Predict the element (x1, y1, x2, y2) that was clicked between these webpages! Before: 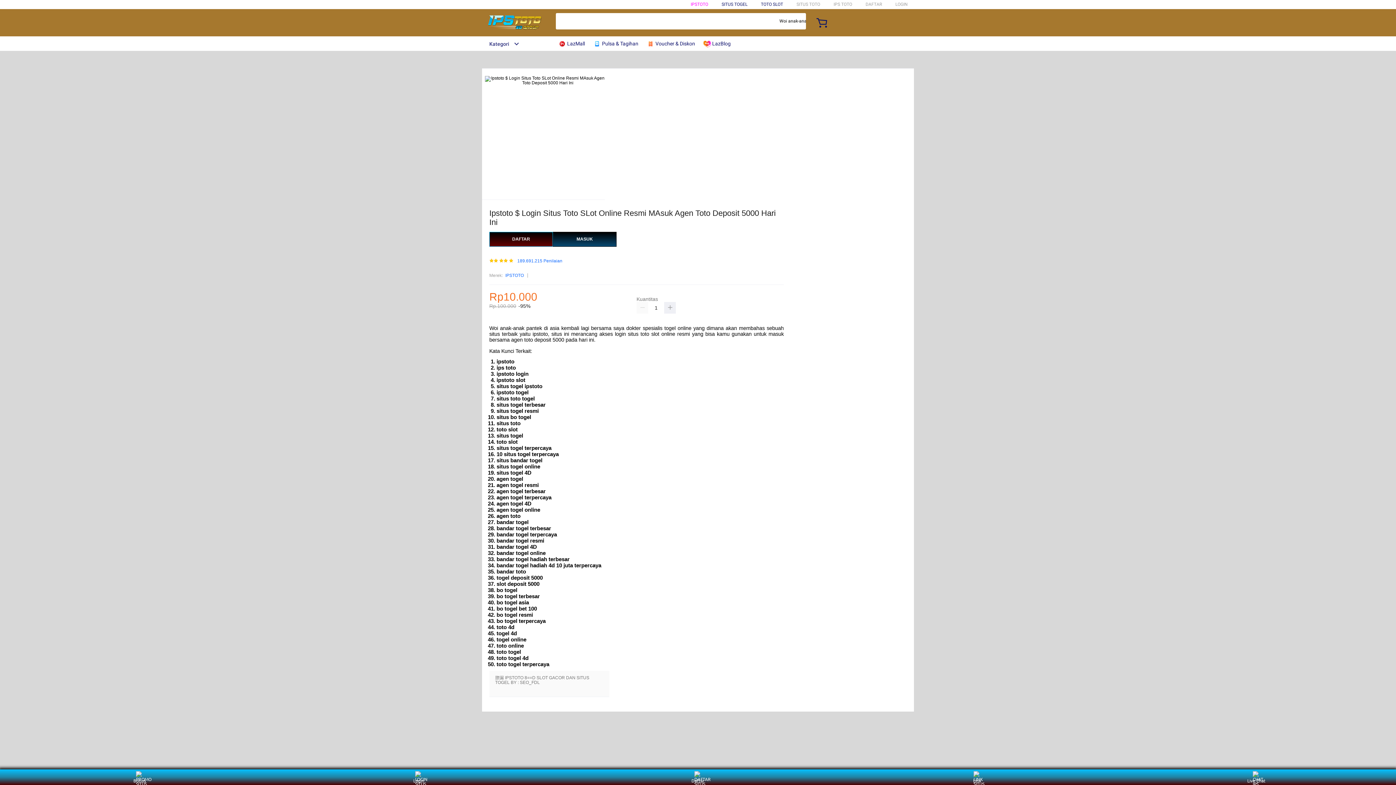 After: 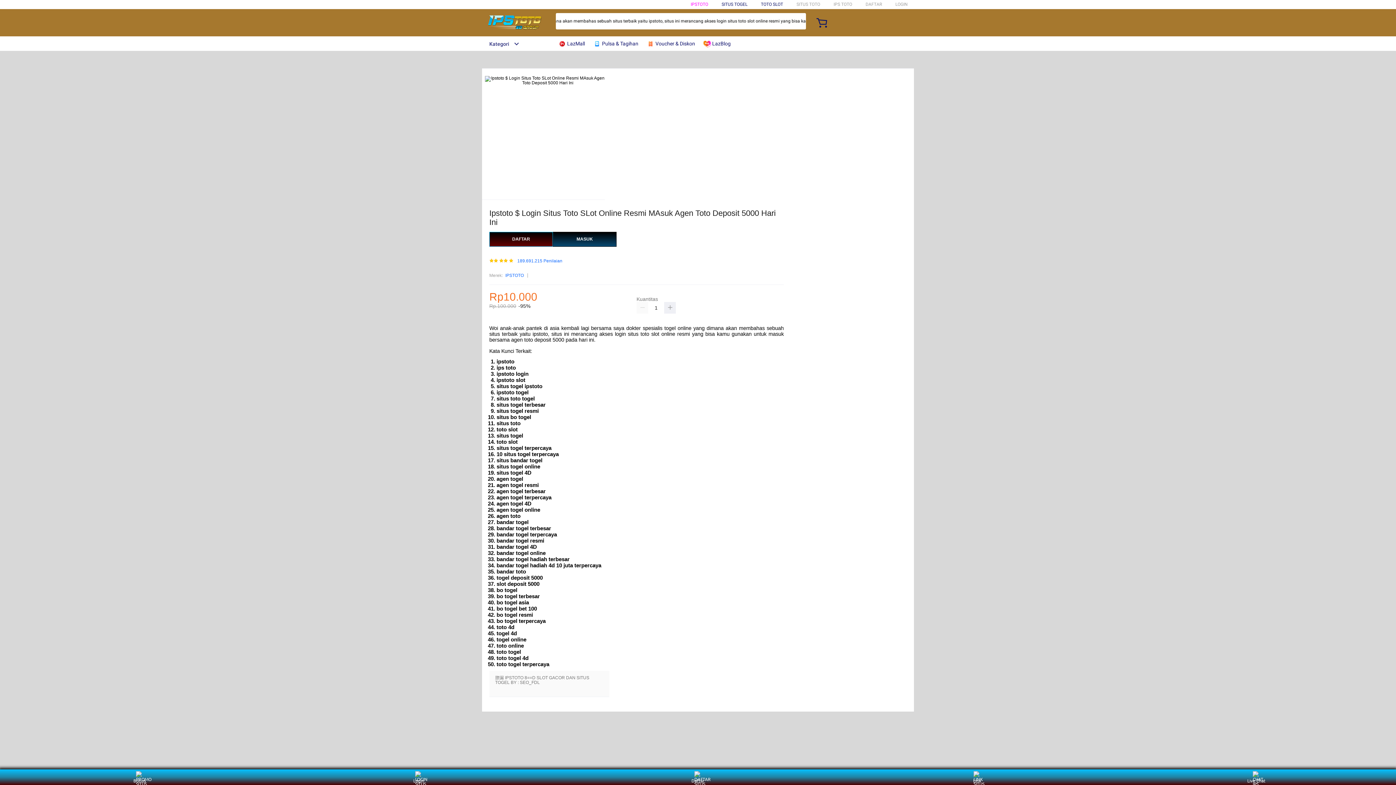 Action: bbox: (482, 41, 519, 46) label: Kategori